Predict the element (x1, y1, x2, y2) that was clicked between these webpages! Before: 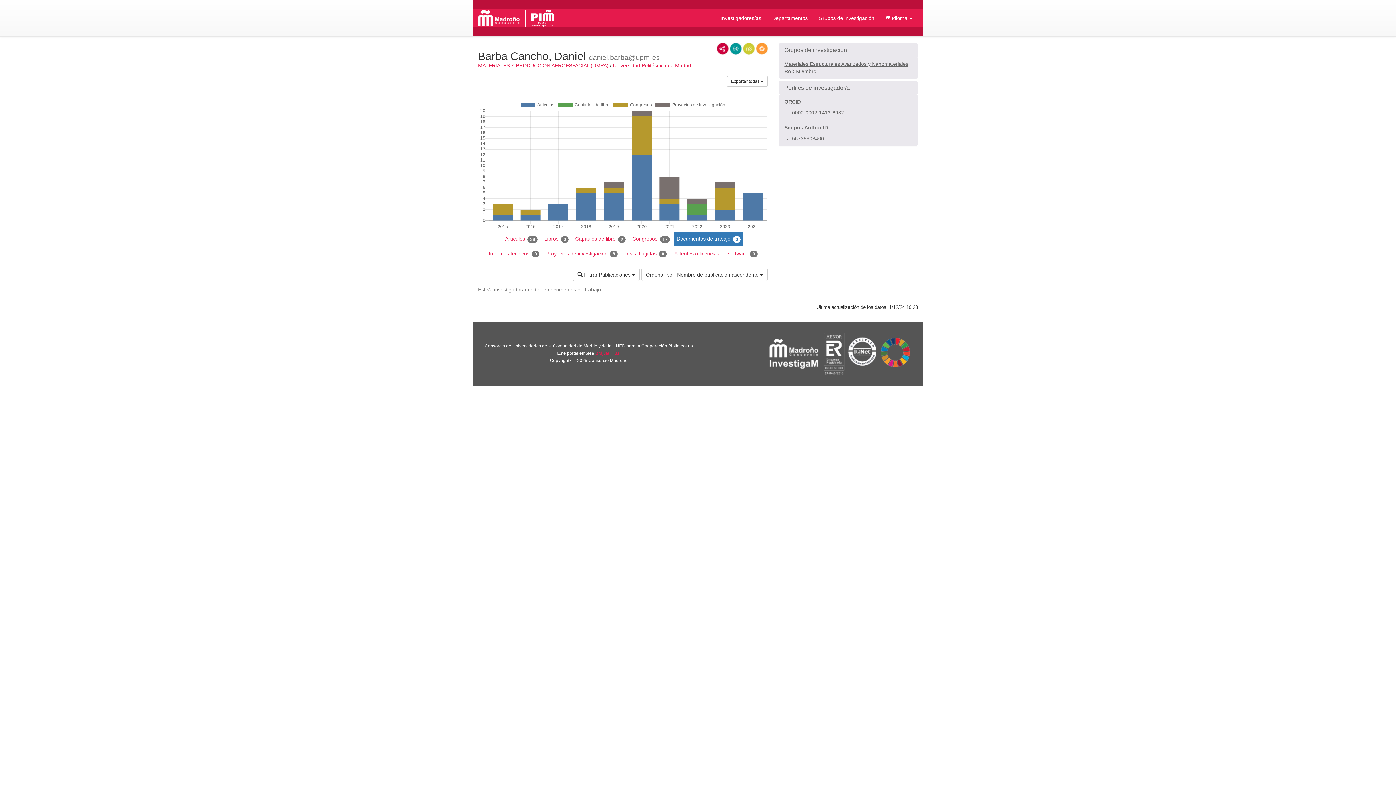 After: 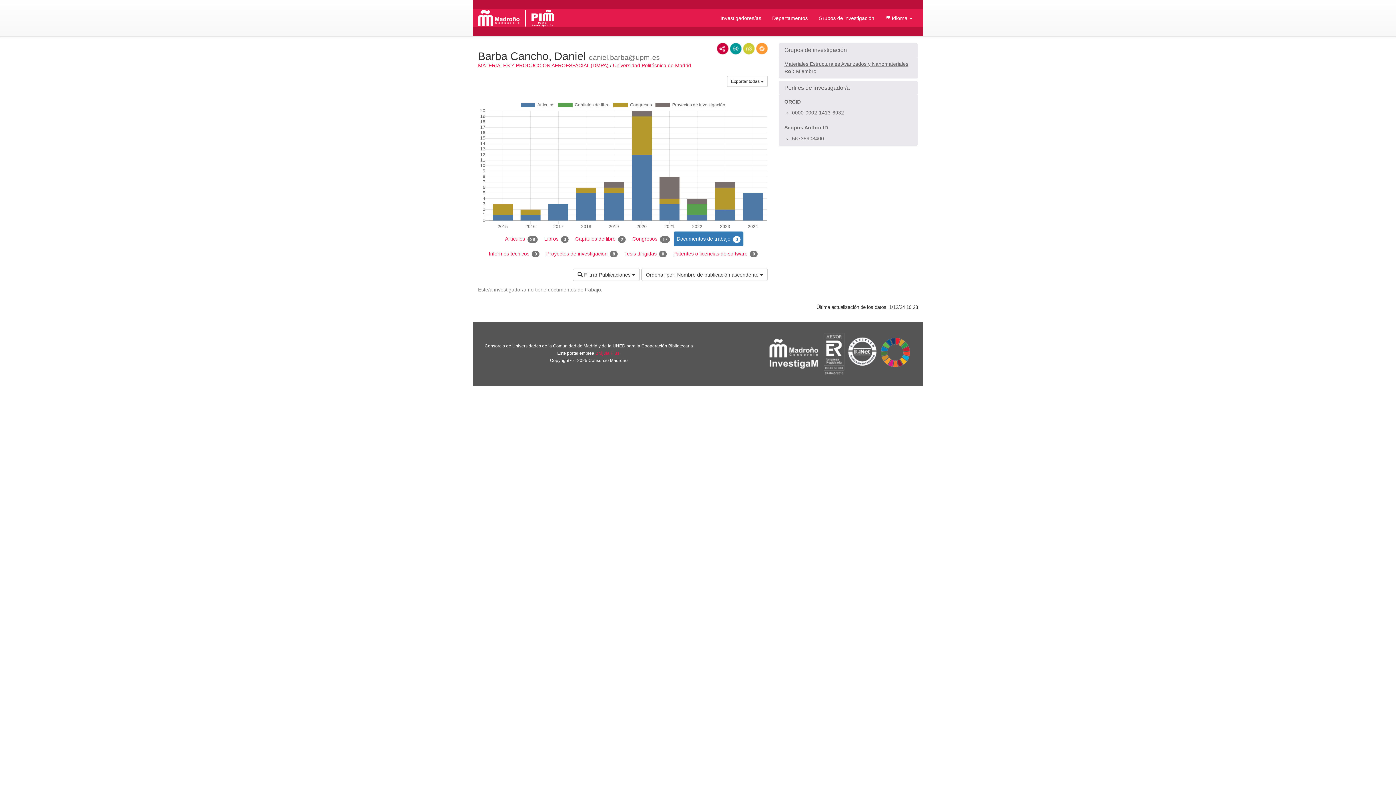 Action: label: Documentos de trabajo 0 bbox: (673, 231, 743, 246)